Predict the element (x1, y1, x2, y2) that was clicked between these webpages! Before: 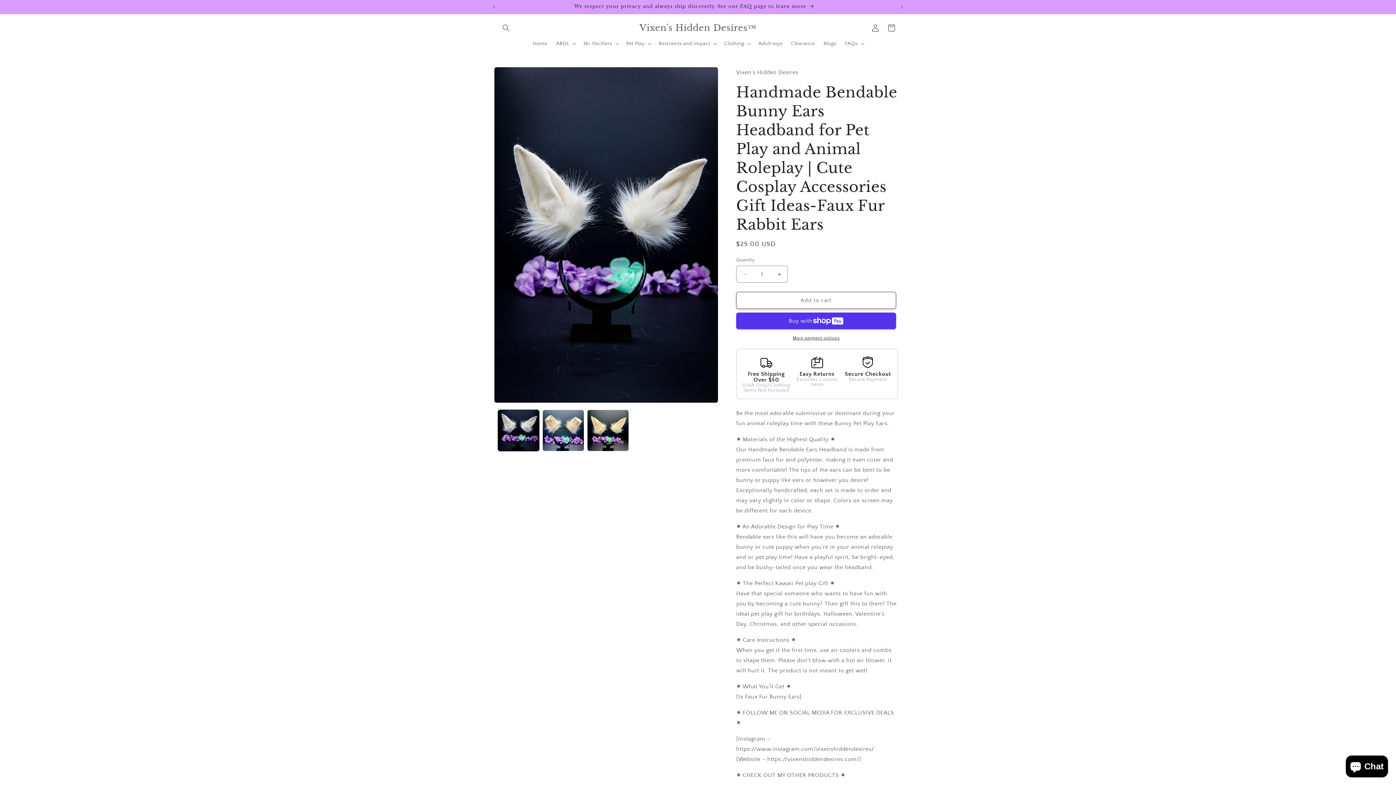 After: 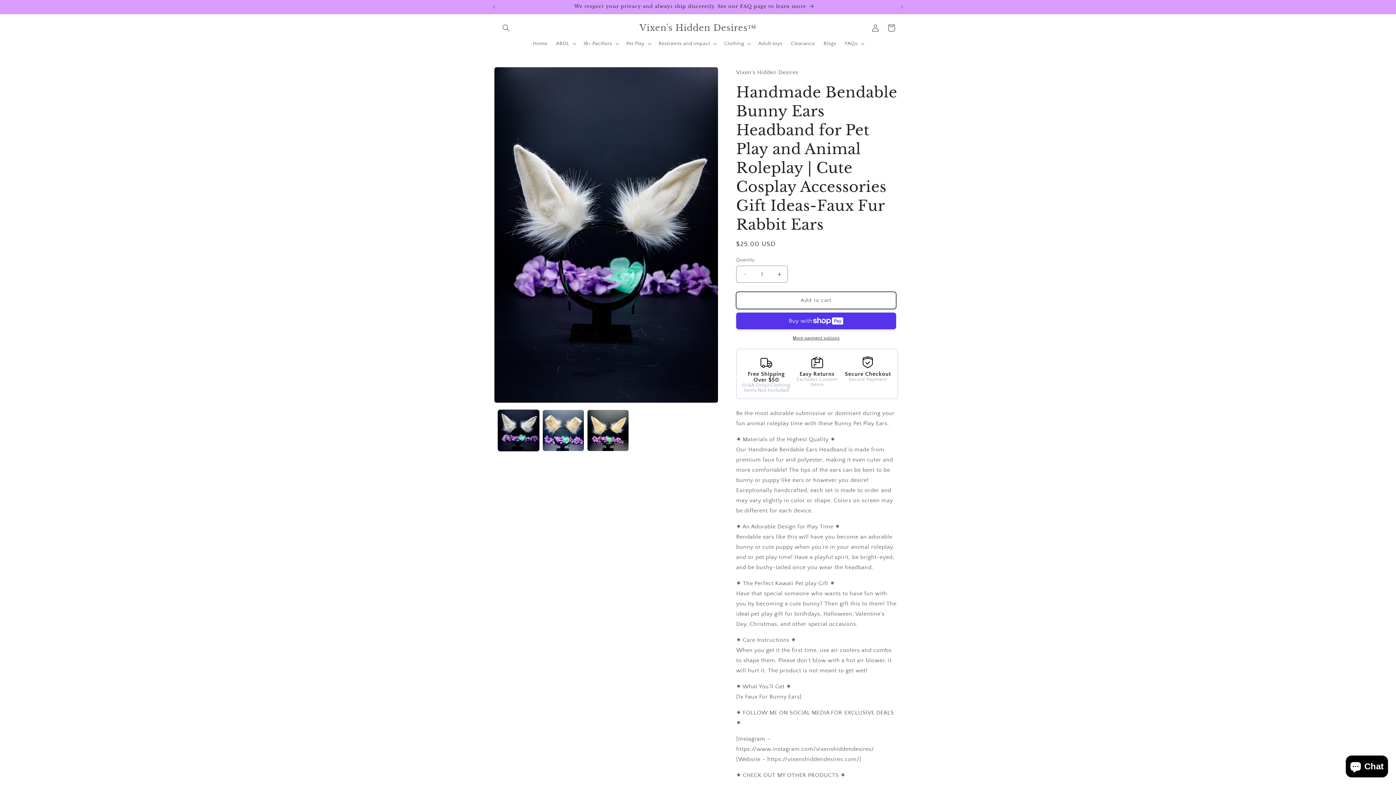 Action: bbox: (736, 292, 896, 309) label: Add to cart